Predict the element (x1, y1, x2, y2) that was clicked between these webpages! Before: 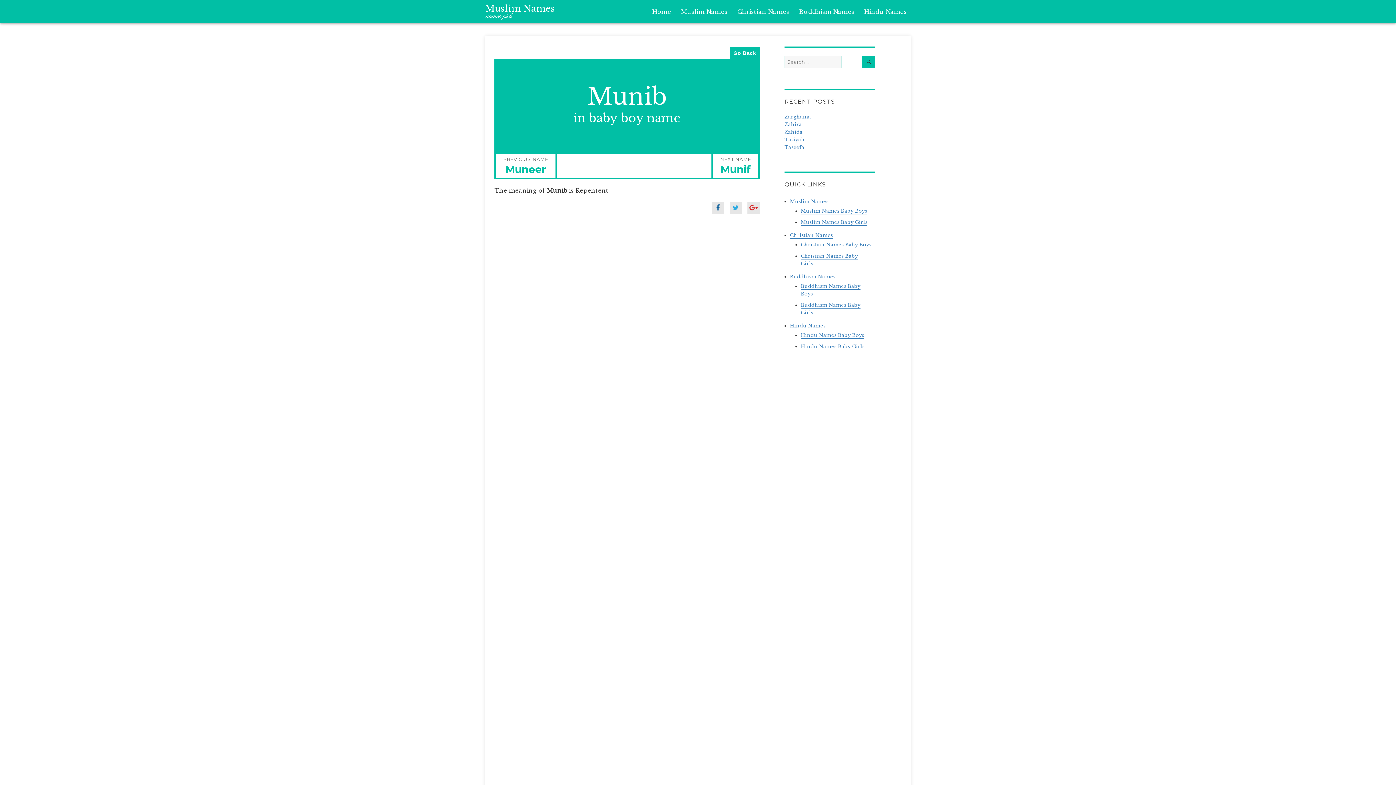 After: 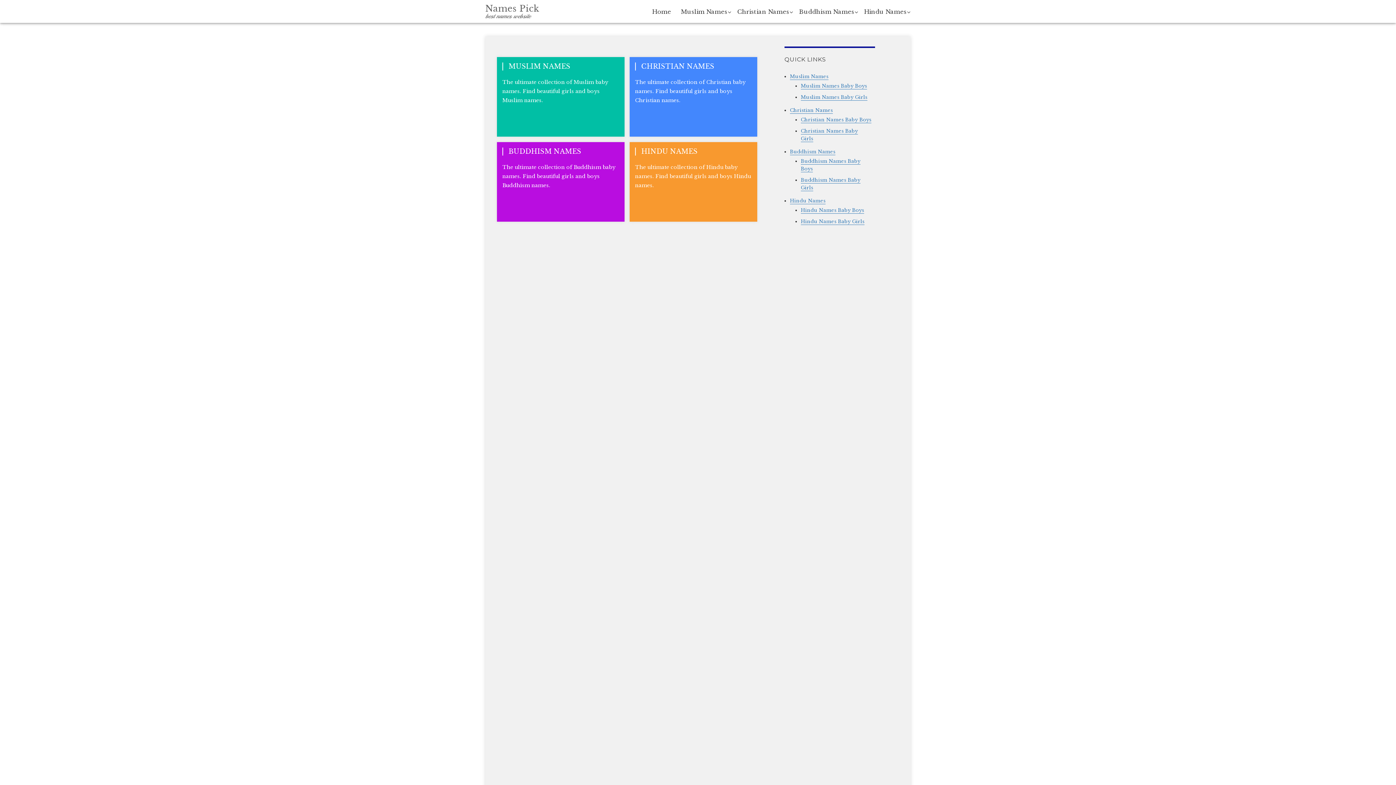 Action: label: Home bbox: (648, 0, 675, 22)